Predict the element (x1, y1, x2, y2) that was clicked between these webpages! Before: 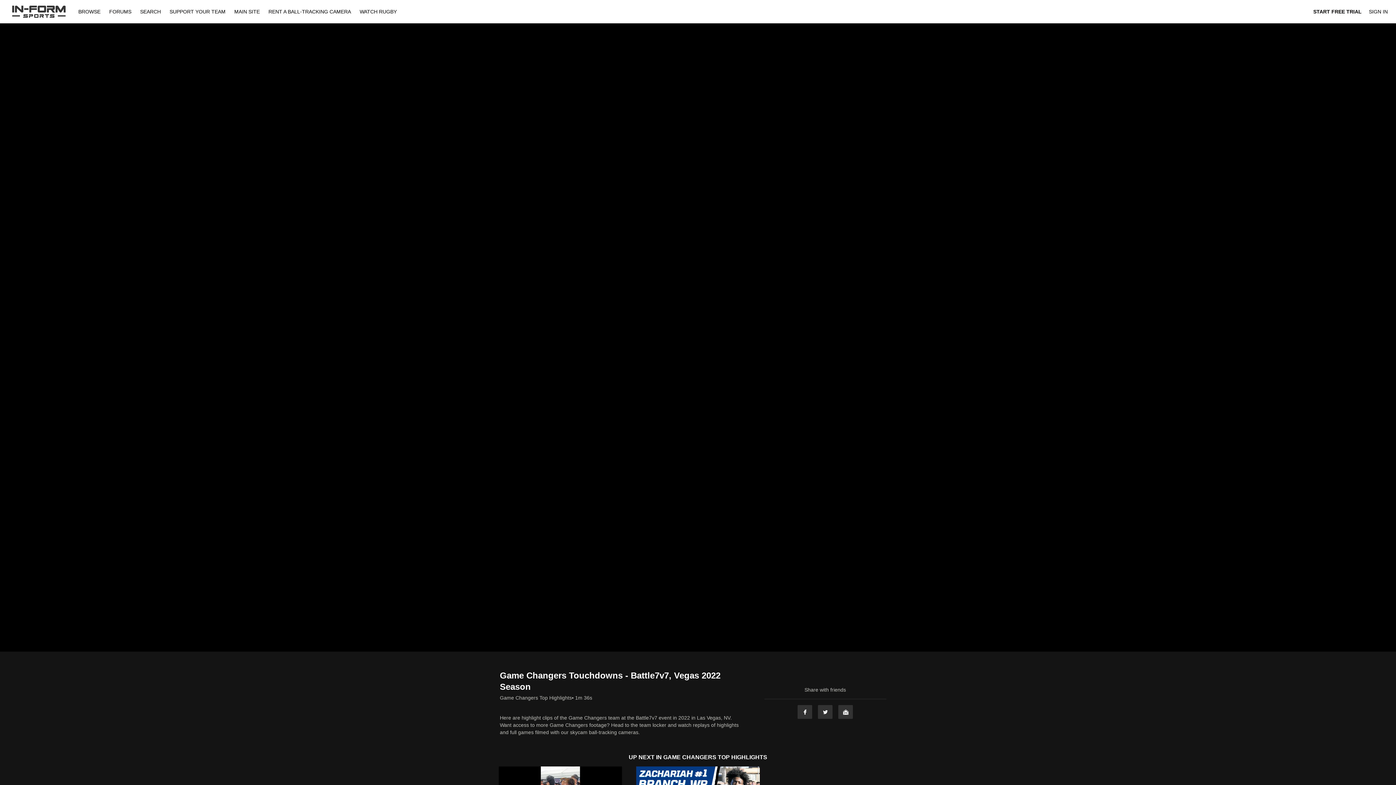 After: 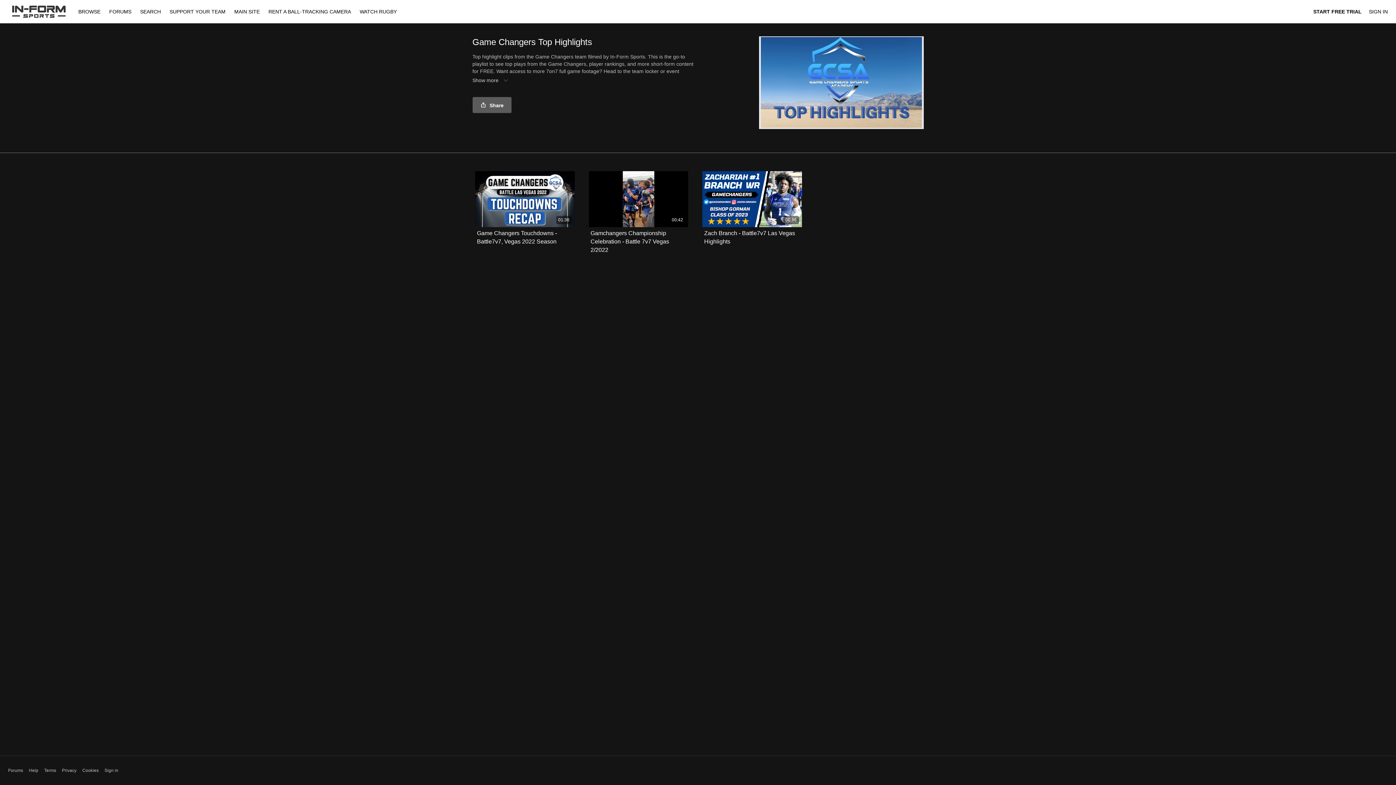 Action: bbox: (500, 694, 572, 701) label: Game Changers Top Highlights